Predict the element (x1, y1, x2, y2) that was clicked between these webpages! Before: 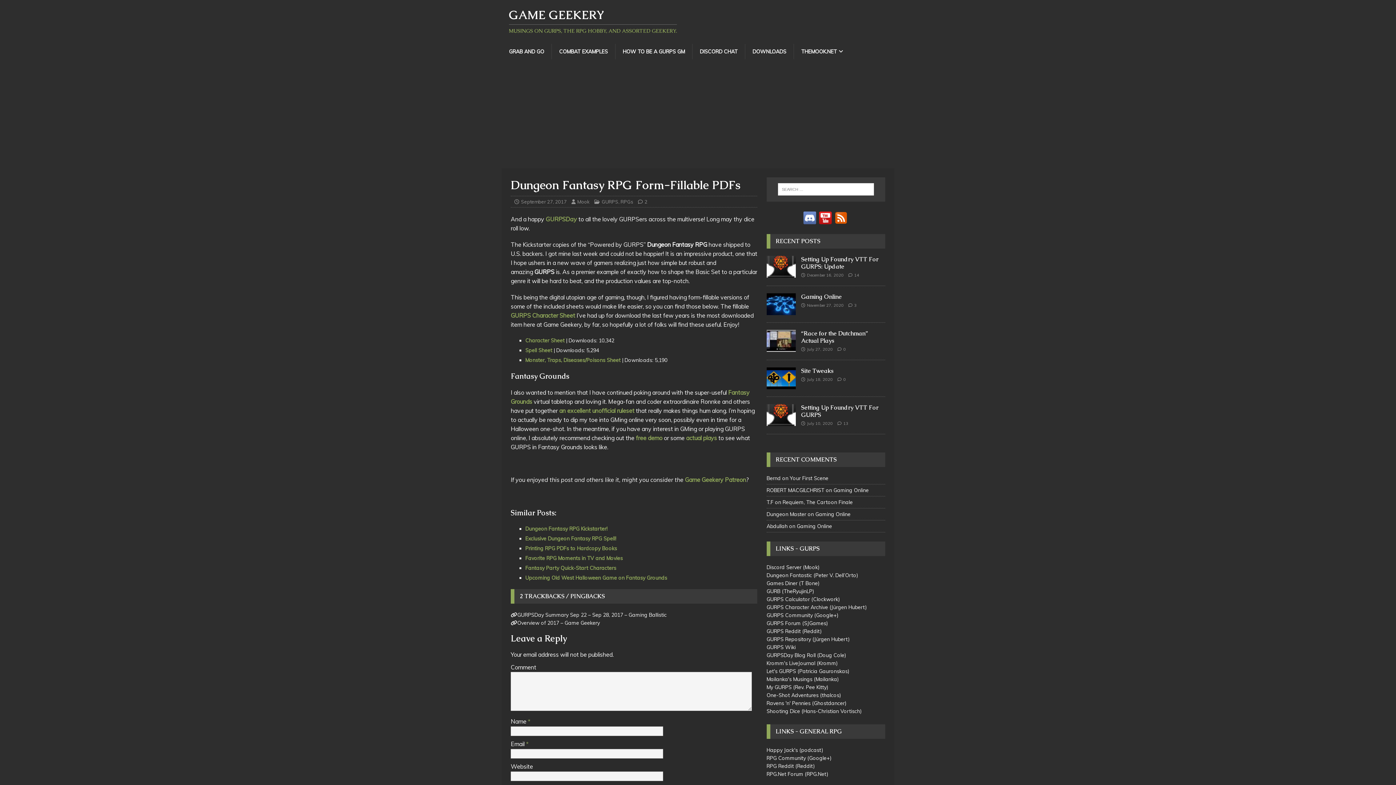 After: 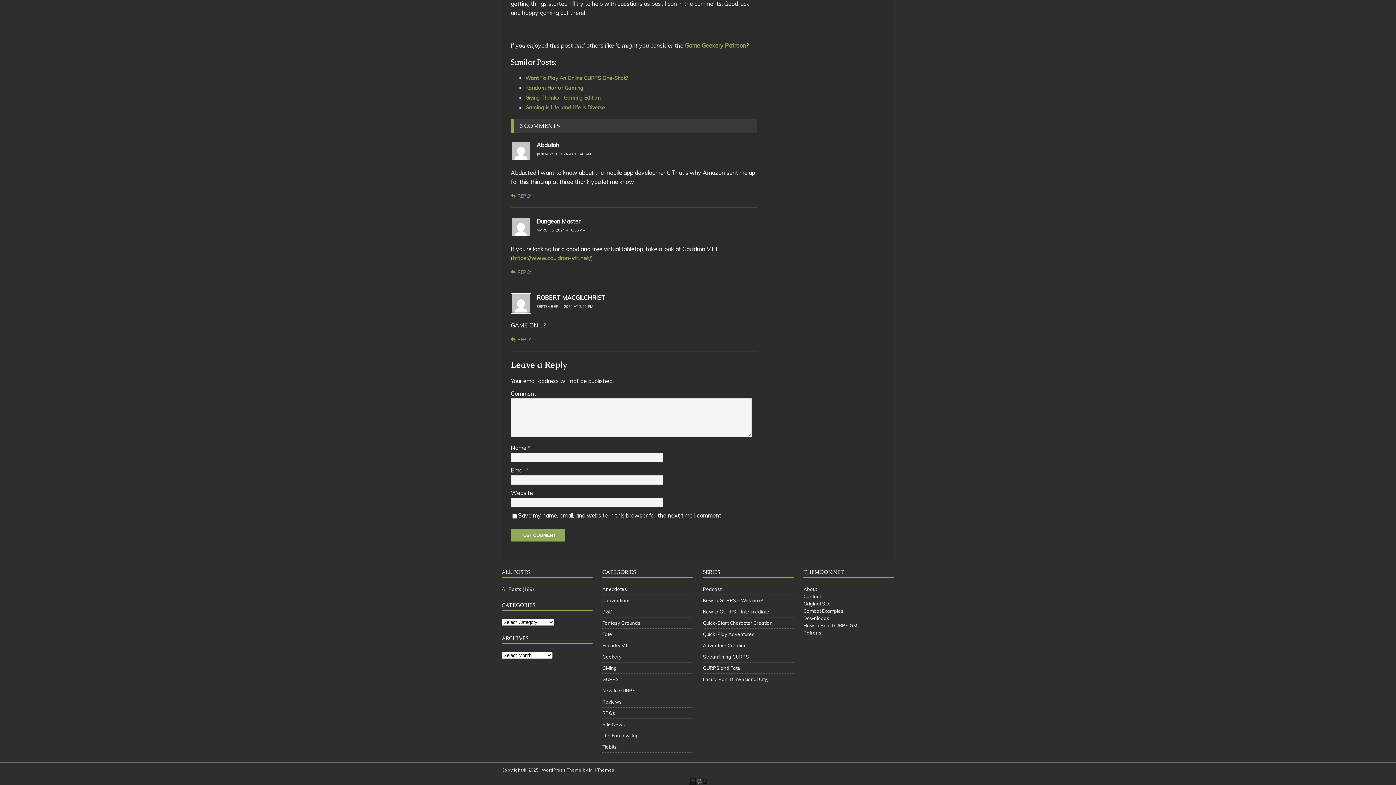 Action: label: Gaming Online bbox: (815, 511, 850, 517)